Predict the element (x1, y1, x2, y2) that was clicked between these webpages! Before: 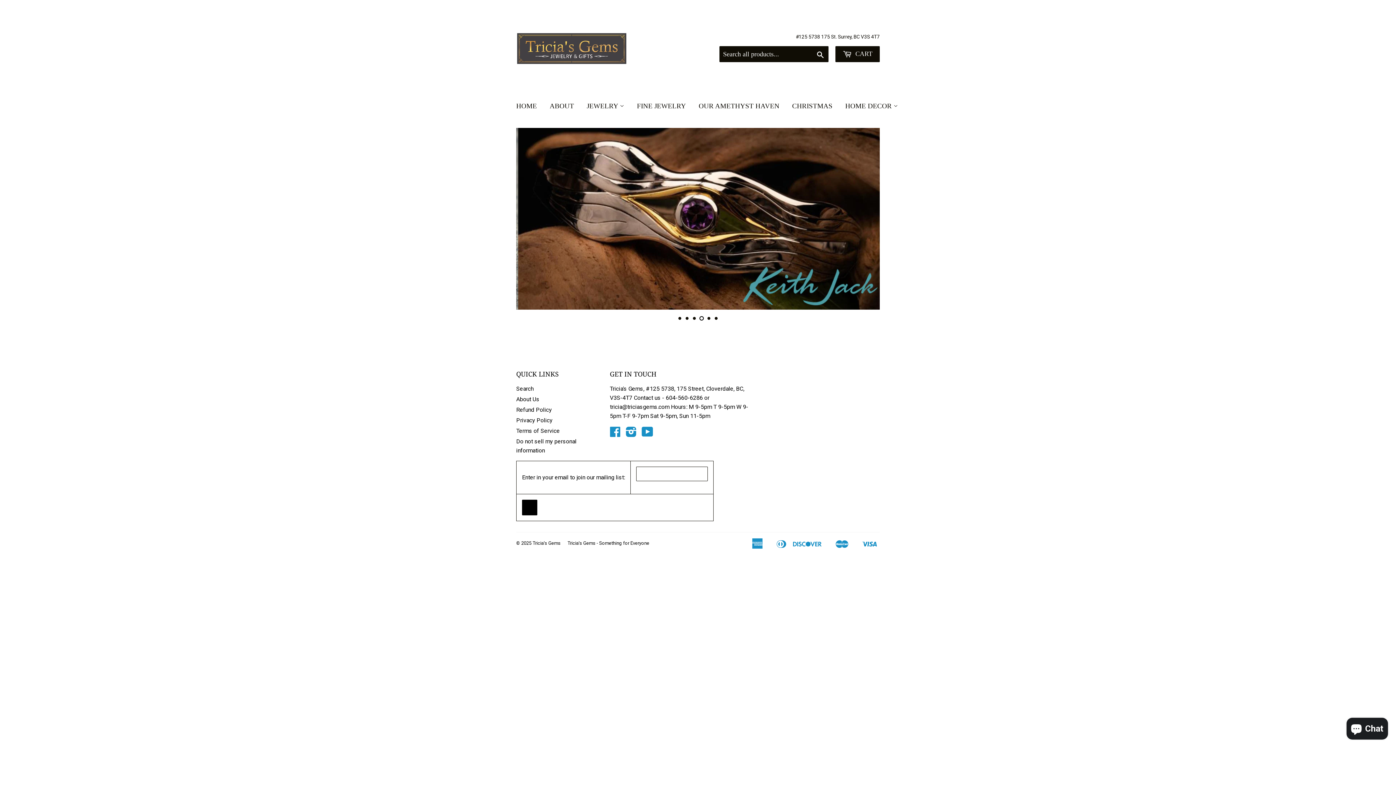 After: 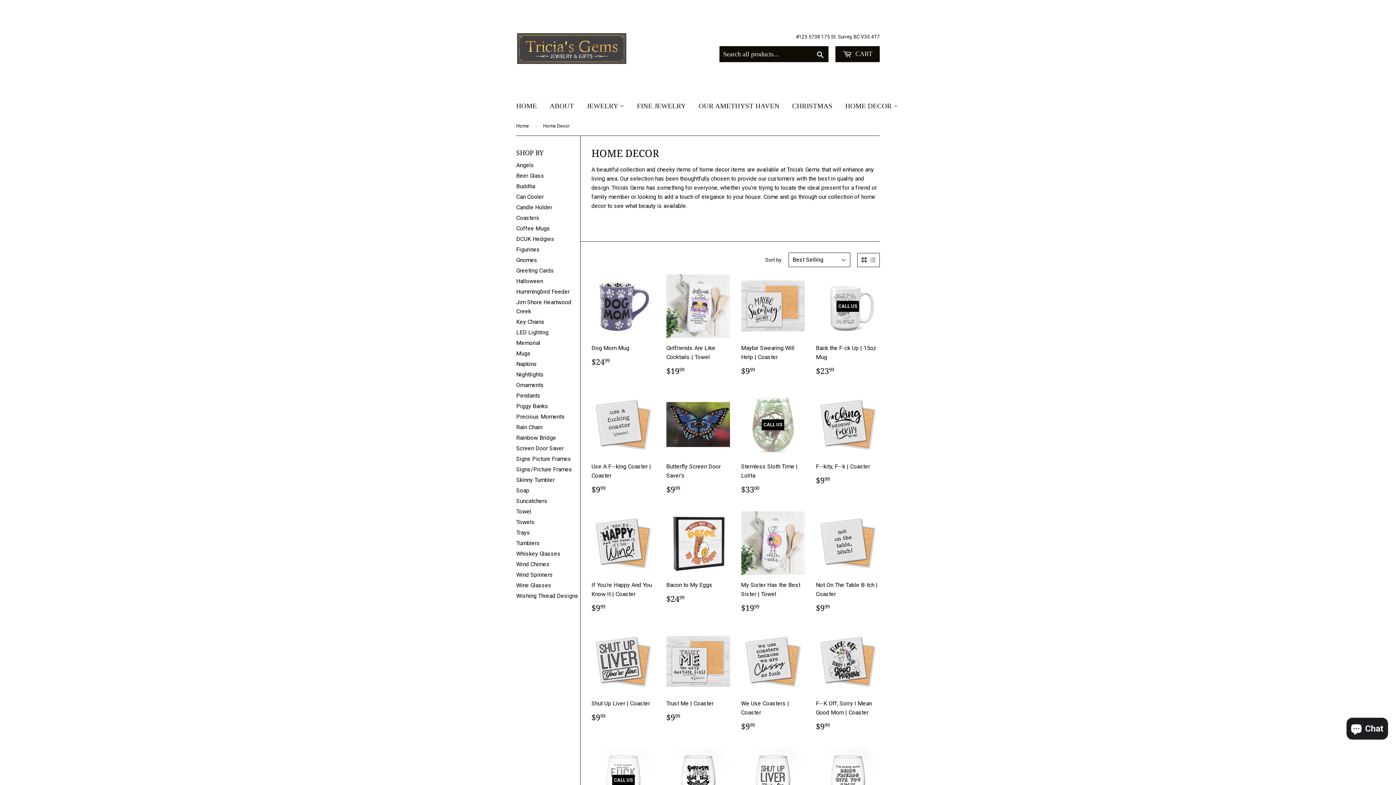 Action: label: HOME DECOR  bbox: (840, 95, 903, 117)